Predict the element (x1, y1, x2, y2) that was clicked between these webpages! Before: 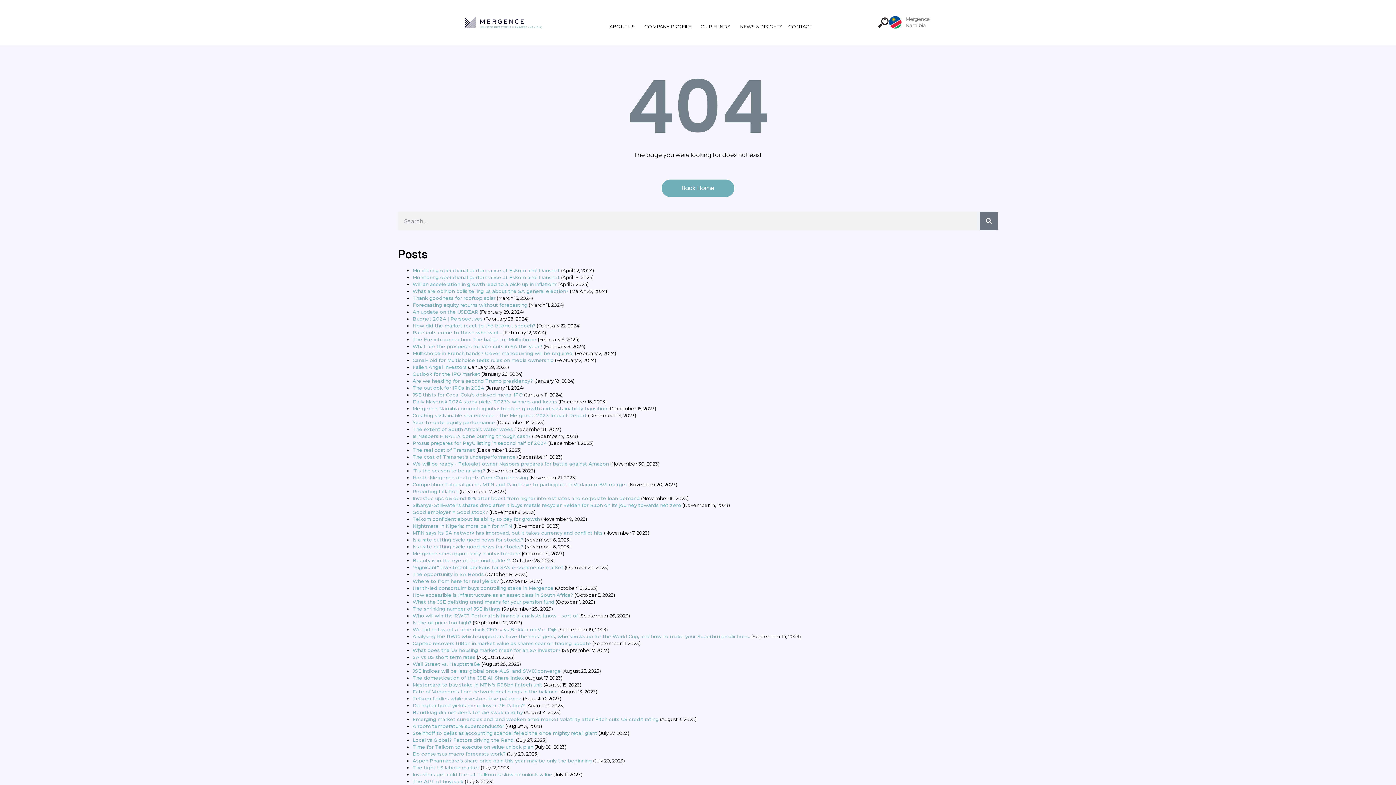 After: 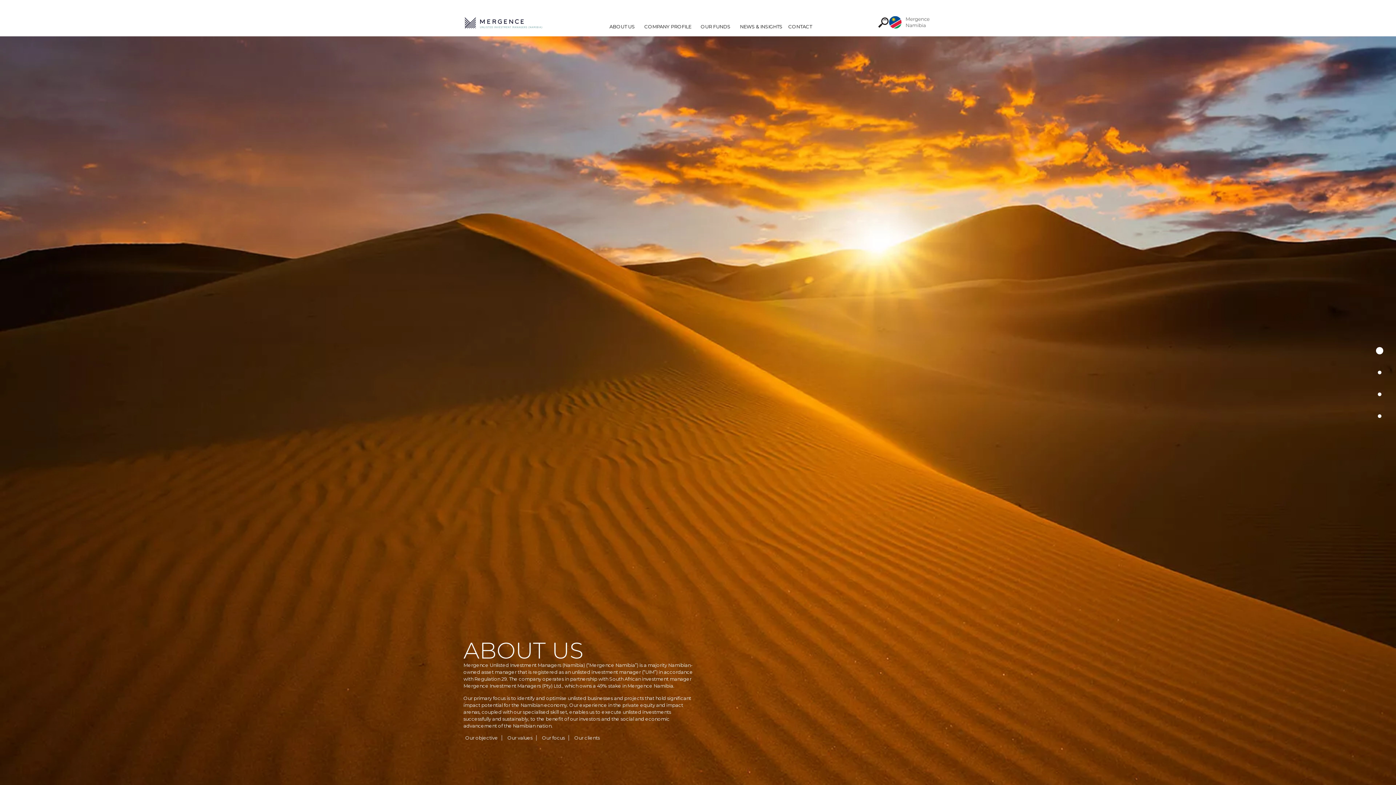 Action: label: Back Home bbox: (661, 179, 734, 197)